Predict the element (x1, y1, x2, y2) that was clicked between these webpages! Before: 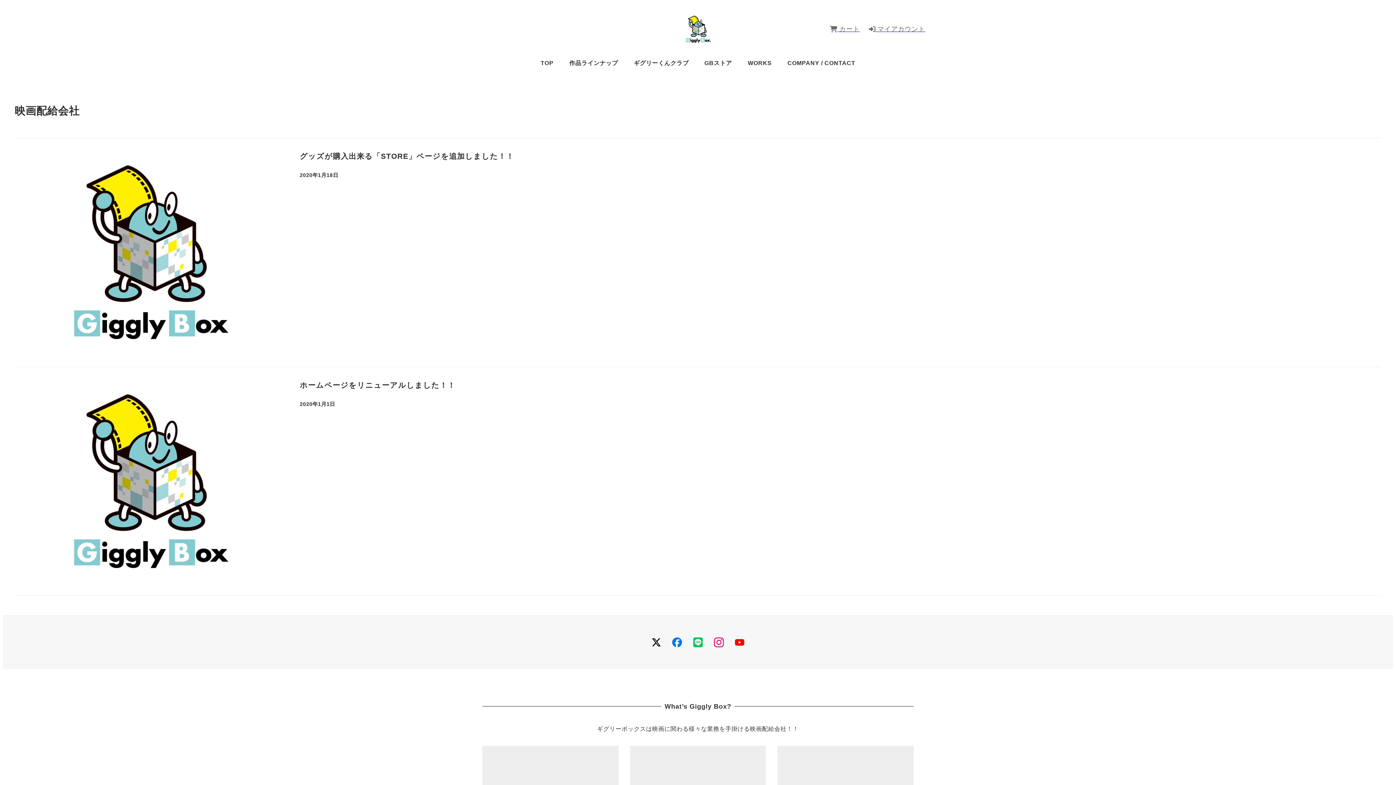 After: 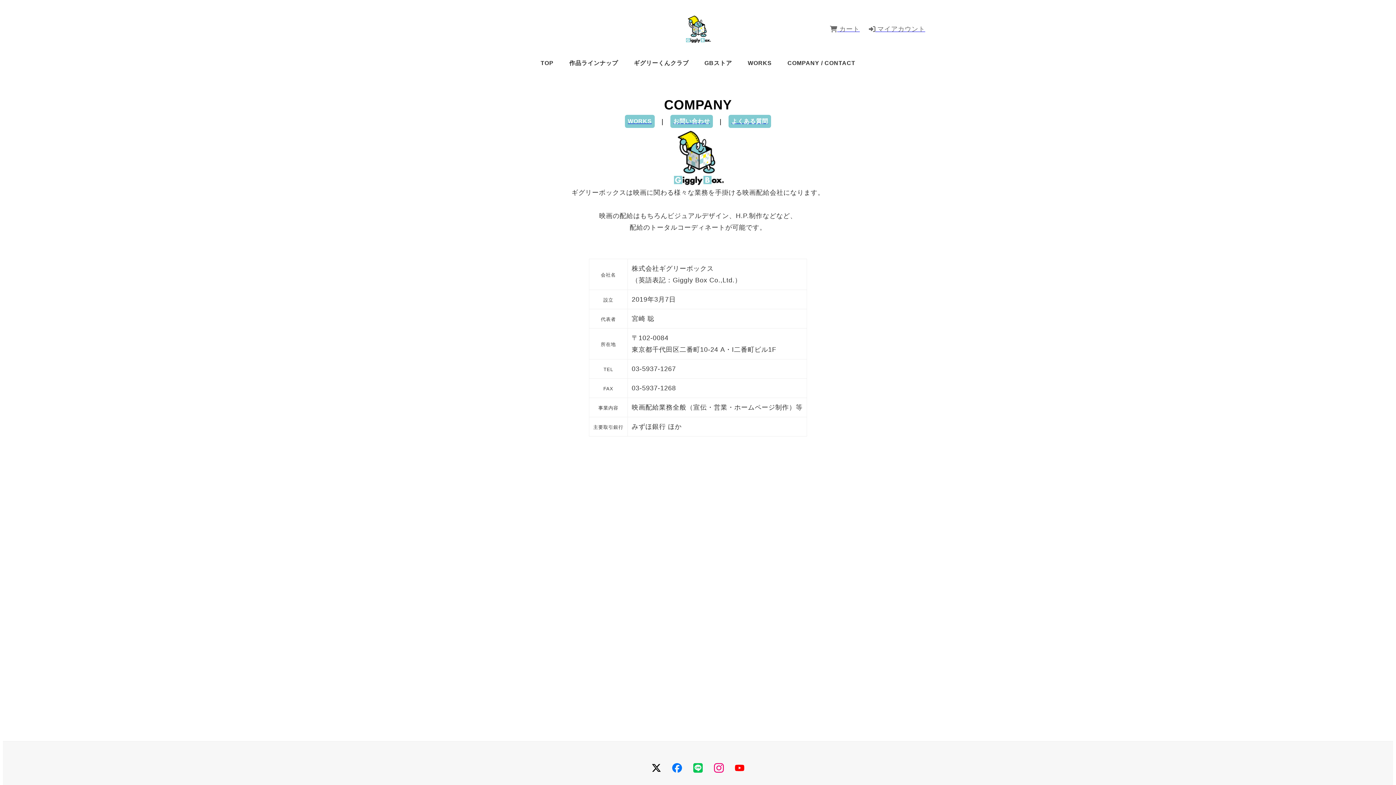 Action: label: COMPANY / CONTACT bbox: (779, 50, 863, 76)